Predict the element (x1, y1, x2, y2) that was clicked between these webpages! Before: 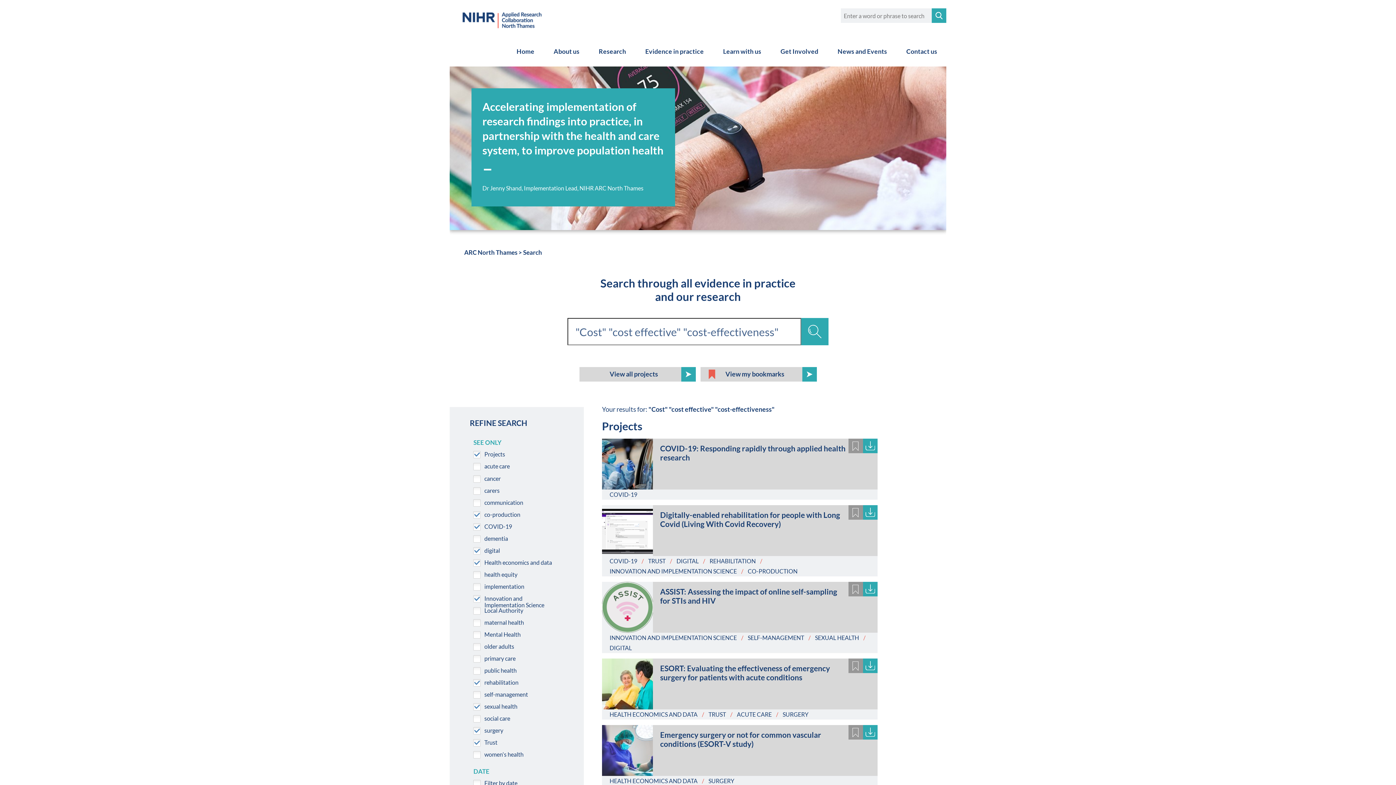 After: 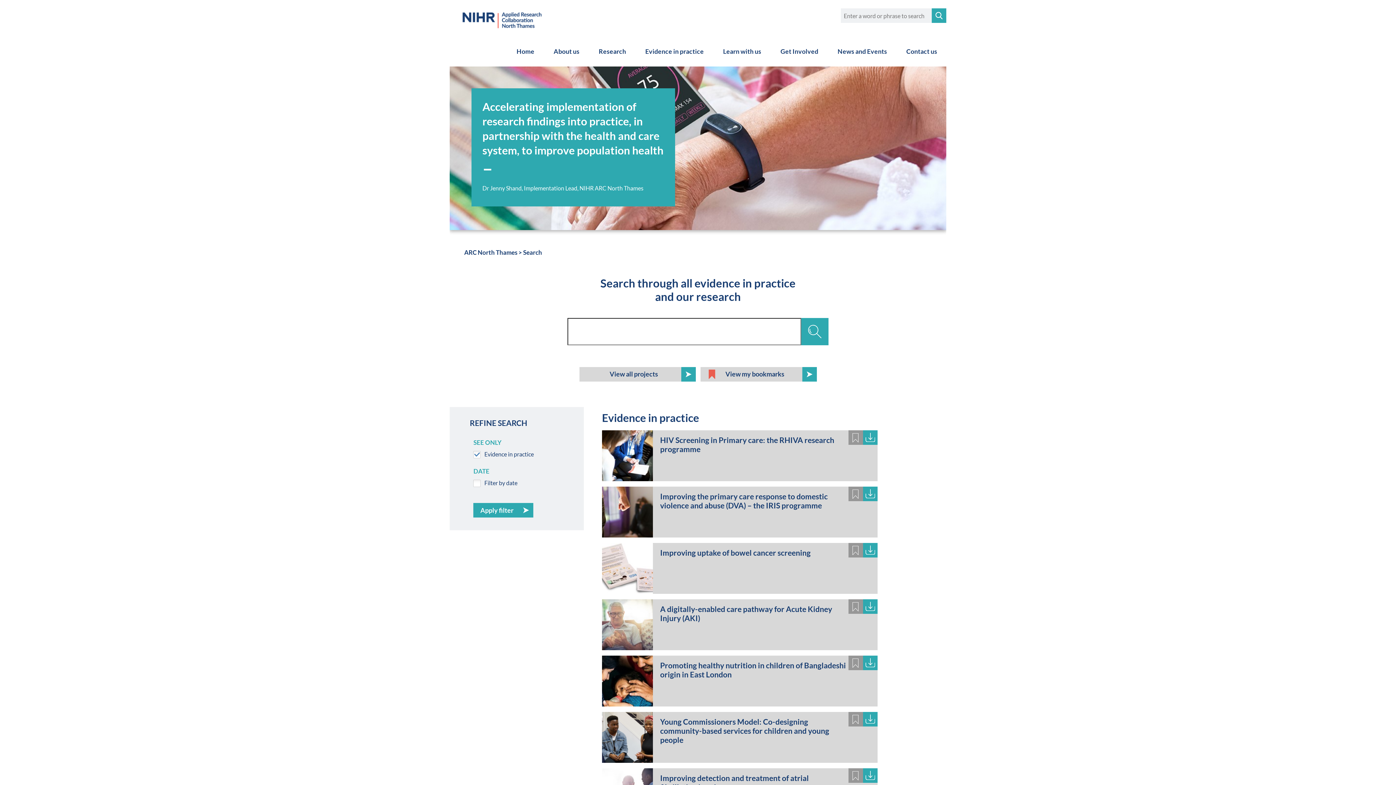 Action: label: Evidence in practice bbox: (636, 36, 713, 66)